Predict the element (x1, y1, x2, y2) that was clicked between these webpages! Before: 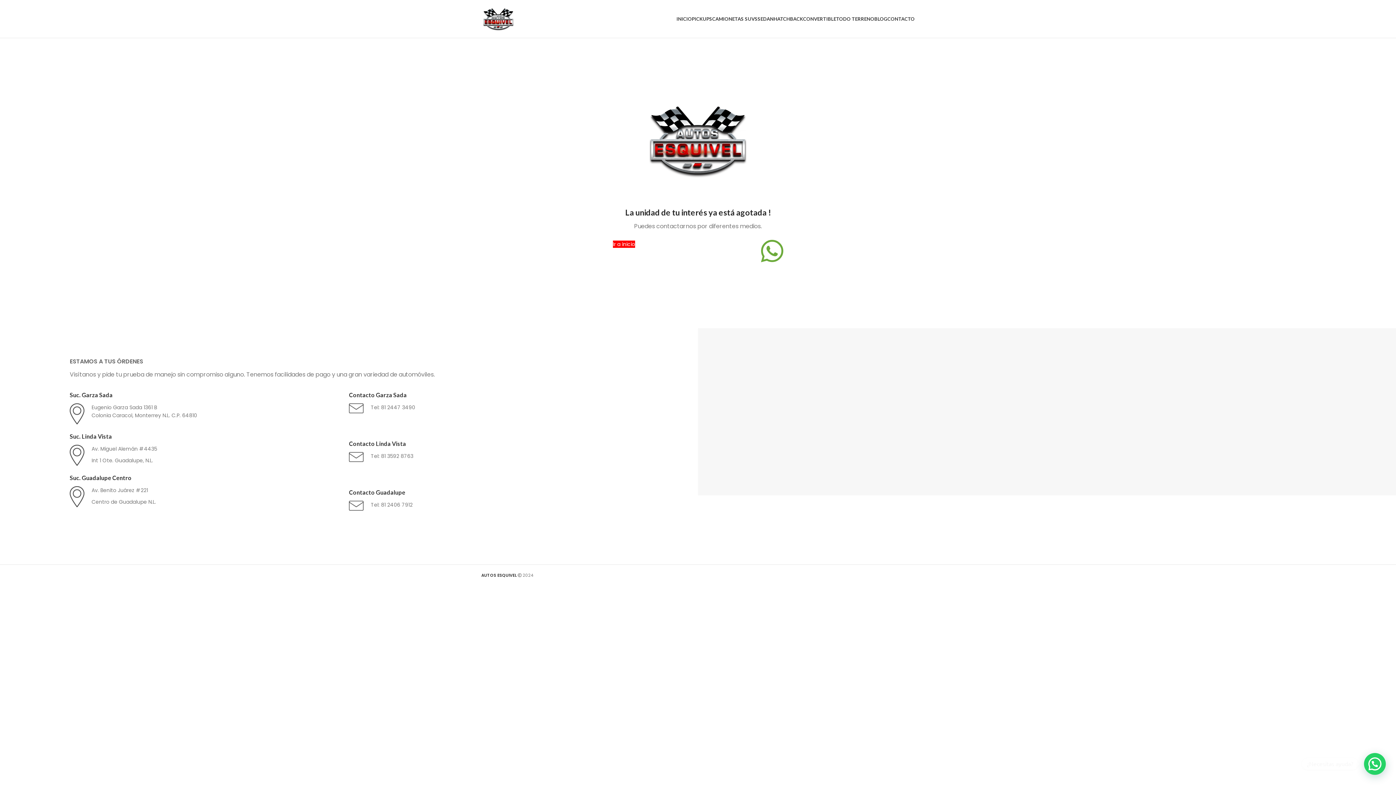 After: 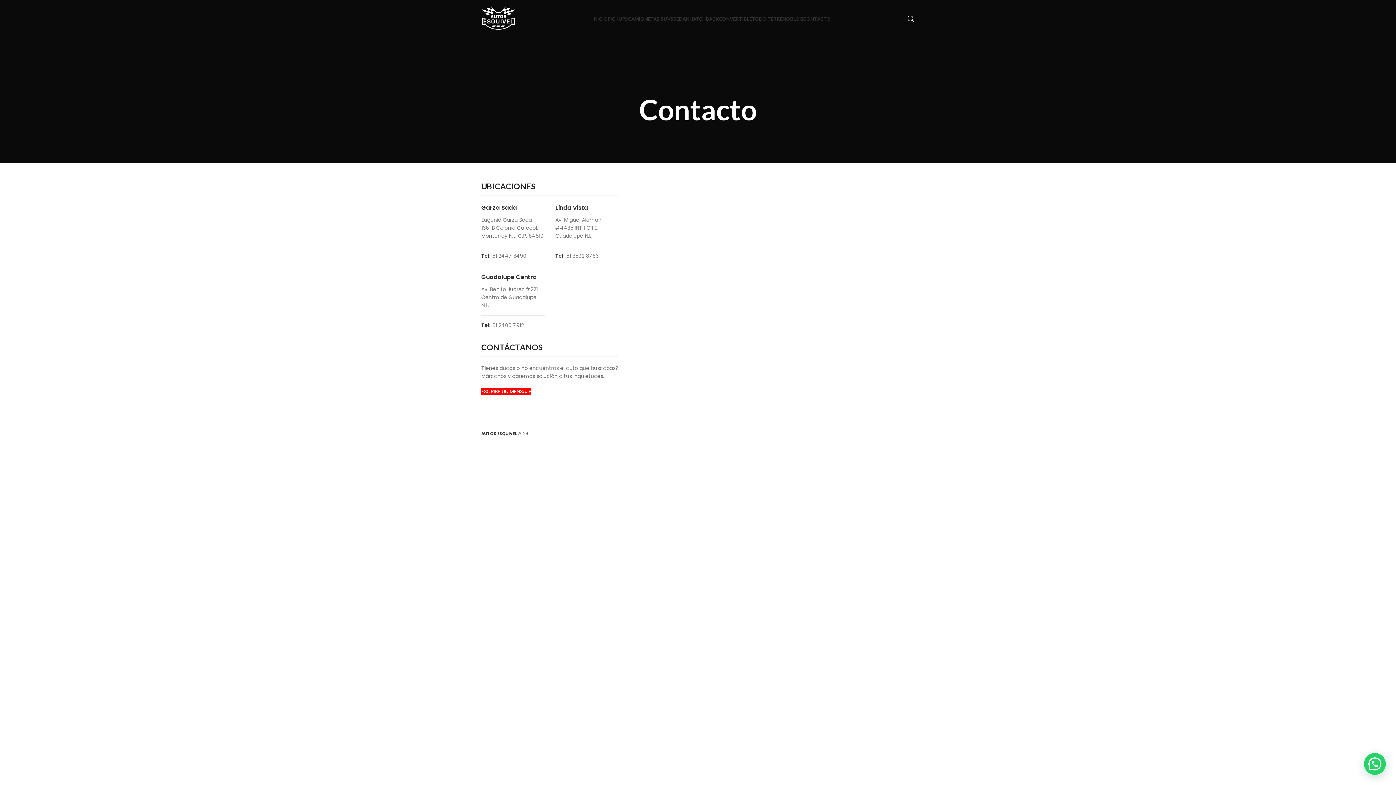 Action: bbox: (887, 11, 914, 26) label: CONTACTO